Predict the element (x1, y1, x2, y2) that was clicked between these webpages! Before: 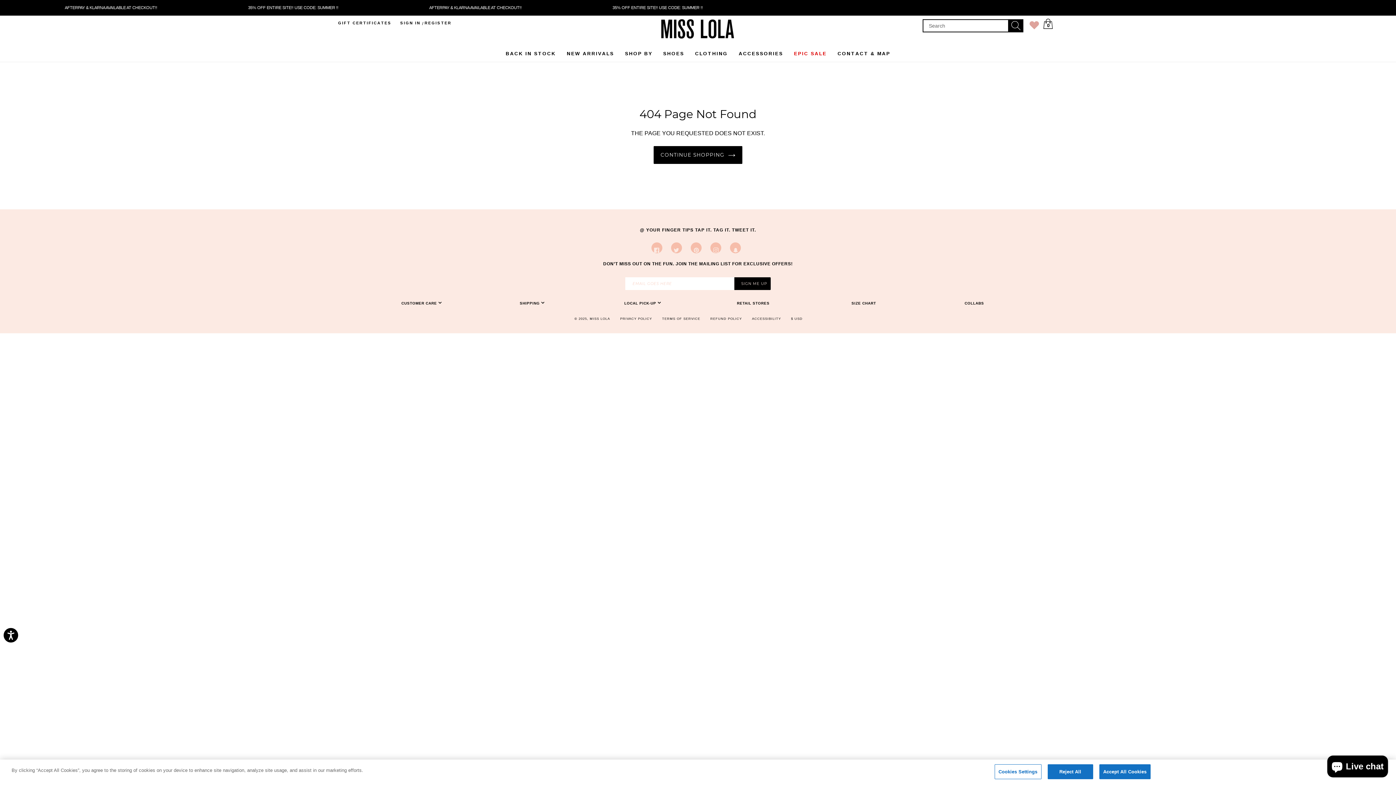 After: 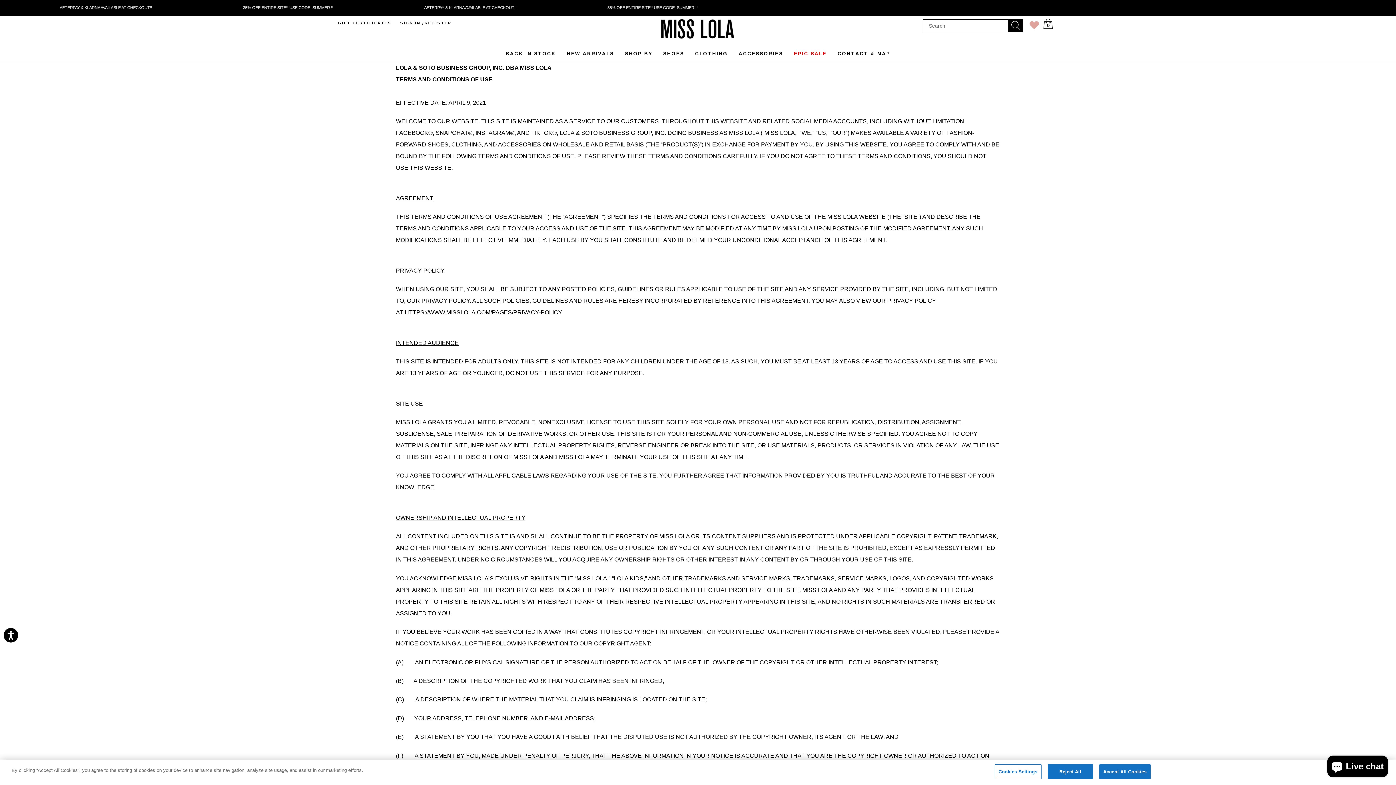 Action: bbox: (662, 317, 700, 320) label: TERMS OF SERVICE